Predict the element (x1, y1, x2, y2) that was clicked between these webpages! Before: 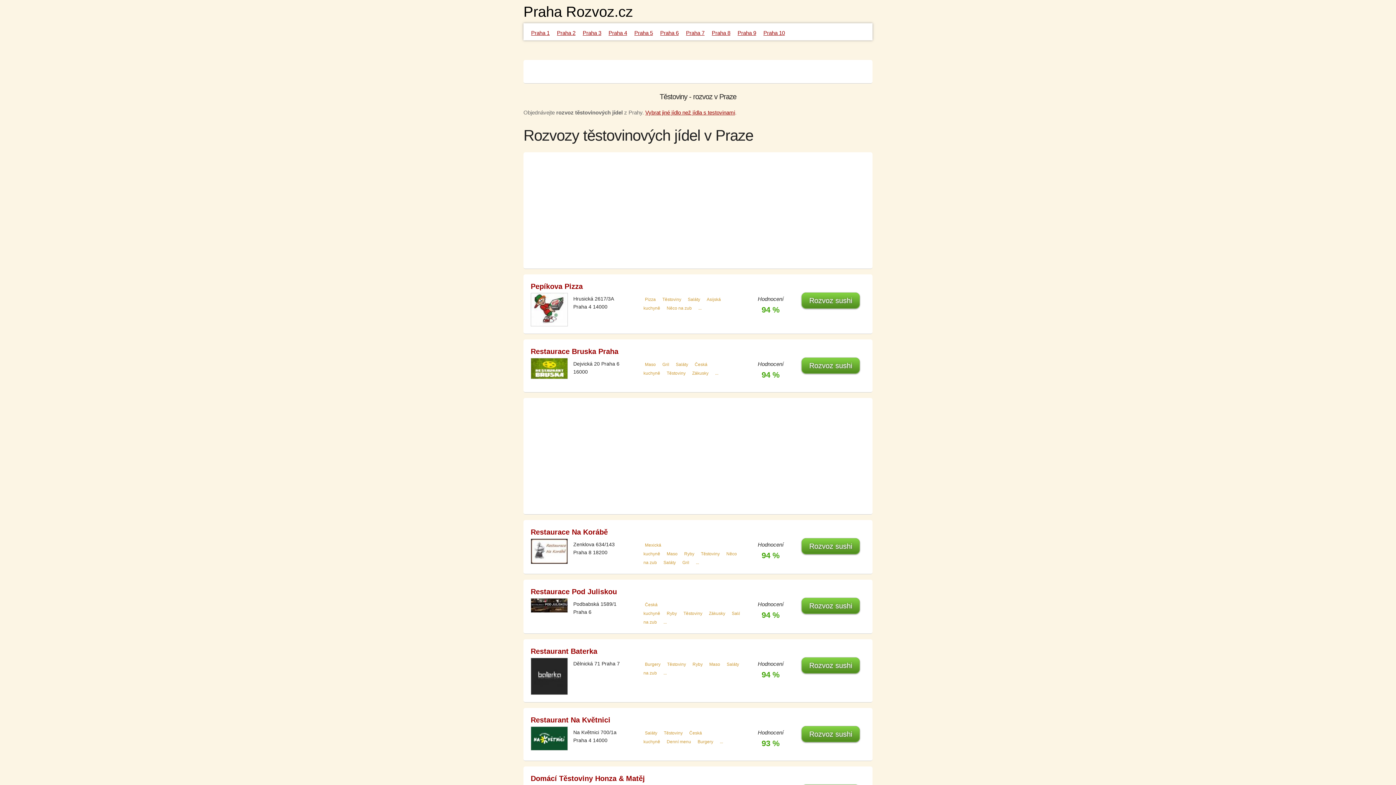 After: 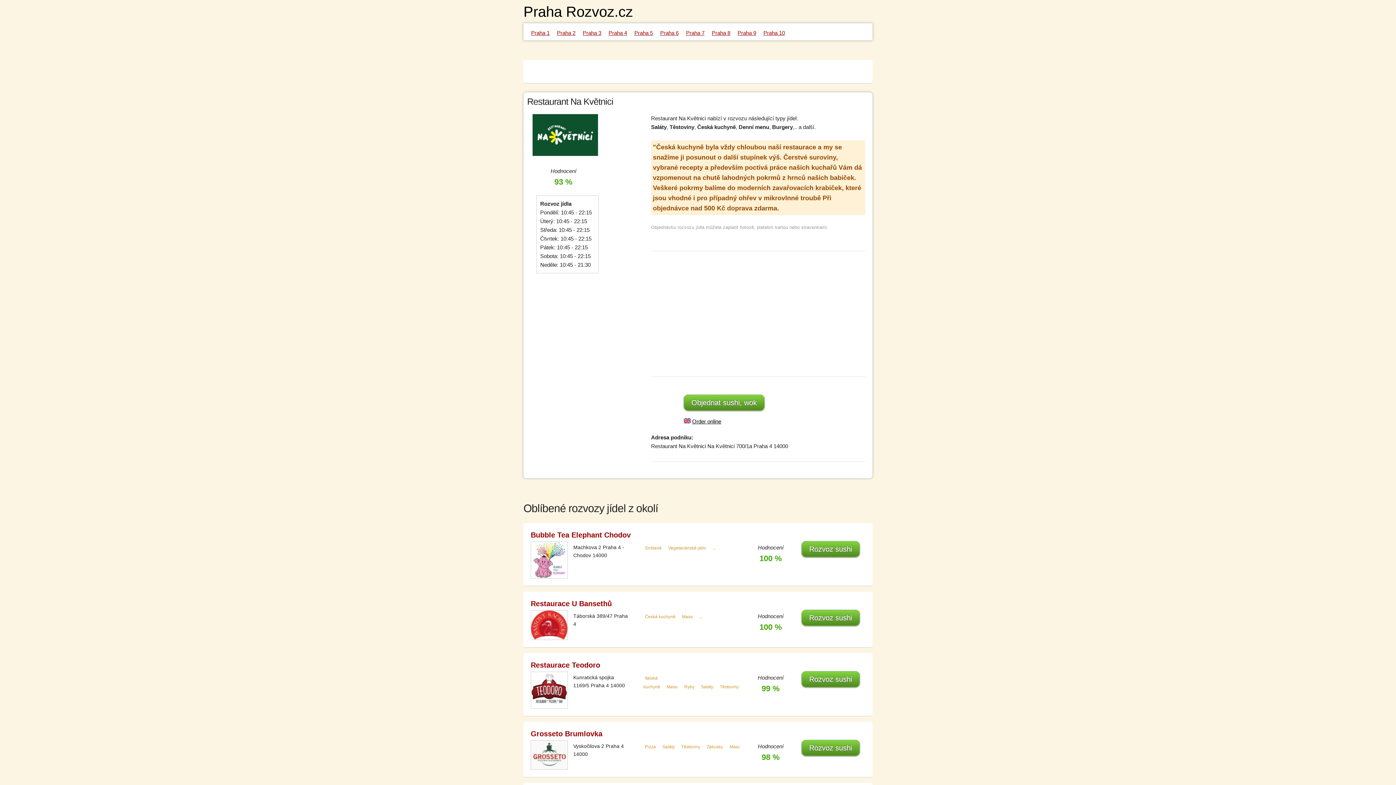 Action: label: Restaurant Na Květnici bbox: (530, 716, 610, 724)